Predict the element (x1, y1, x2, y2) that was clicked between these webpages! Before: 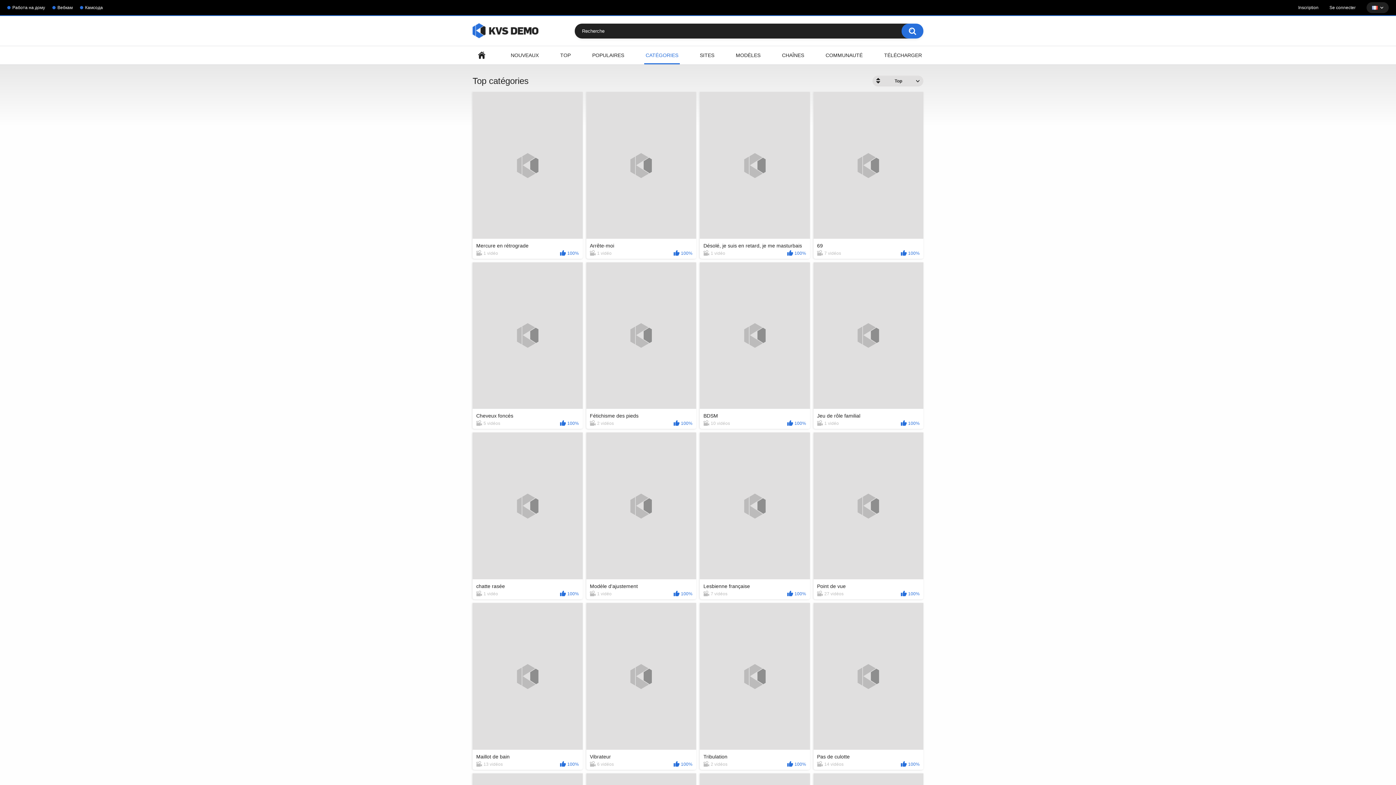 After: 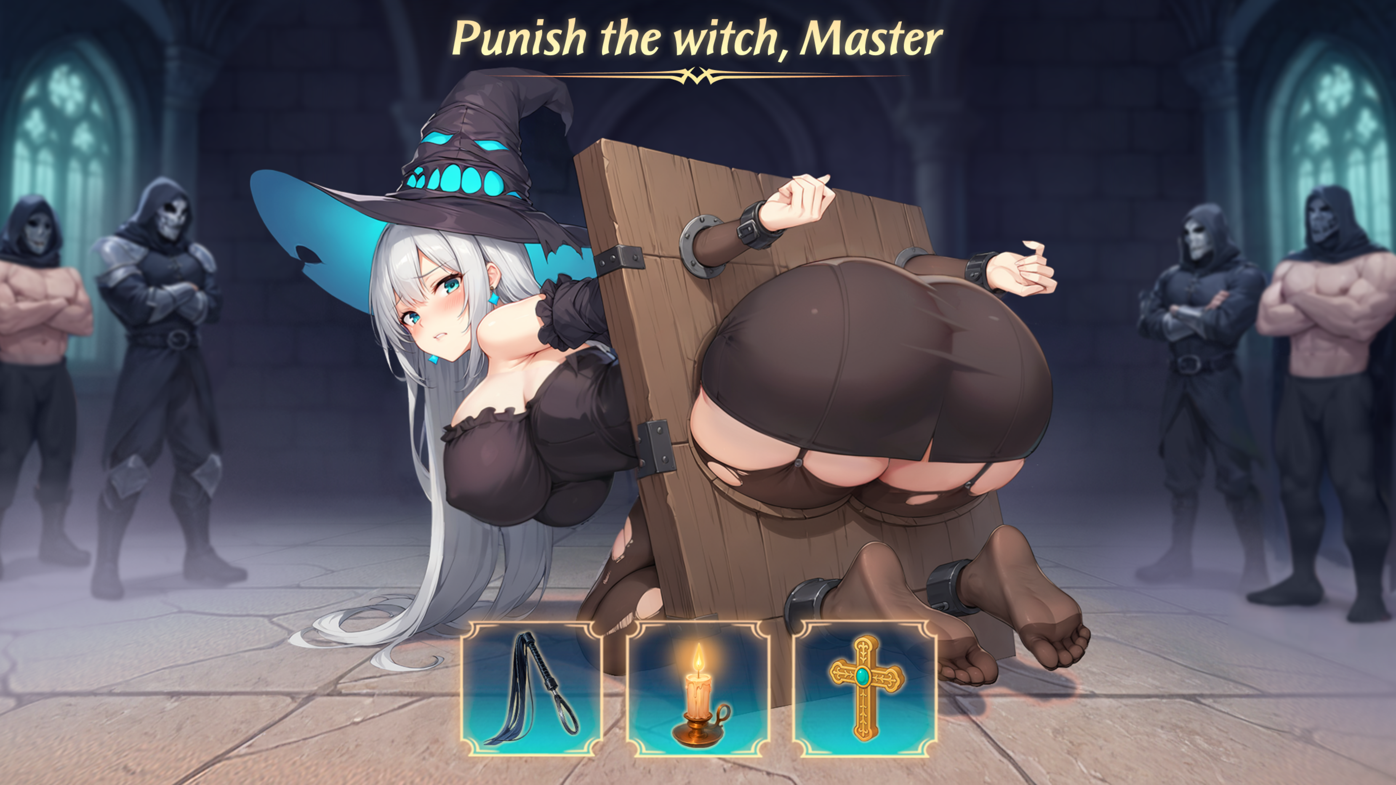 Action: bbox: (586, 603, 696, 770) label: aucun avatar
Vibrateur
6 vidéos
100%